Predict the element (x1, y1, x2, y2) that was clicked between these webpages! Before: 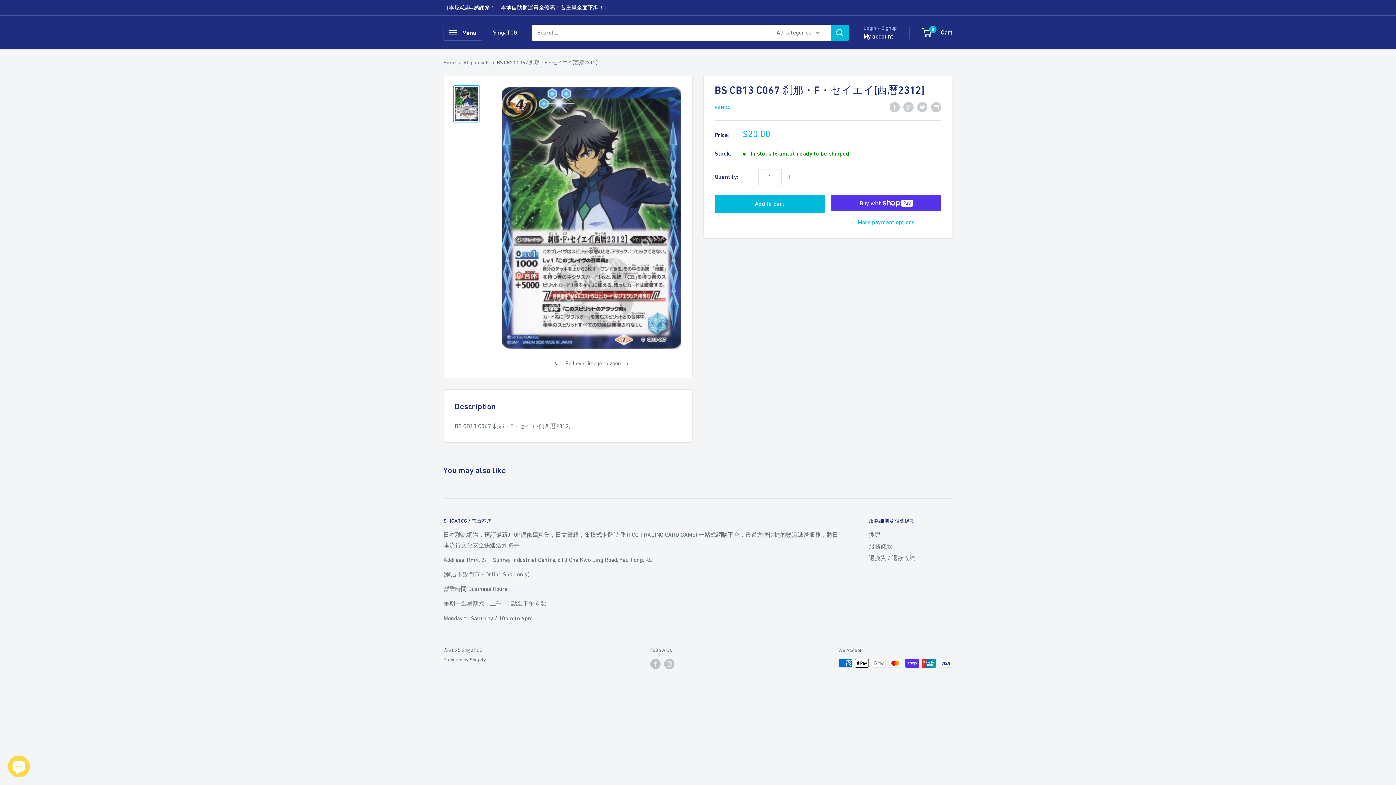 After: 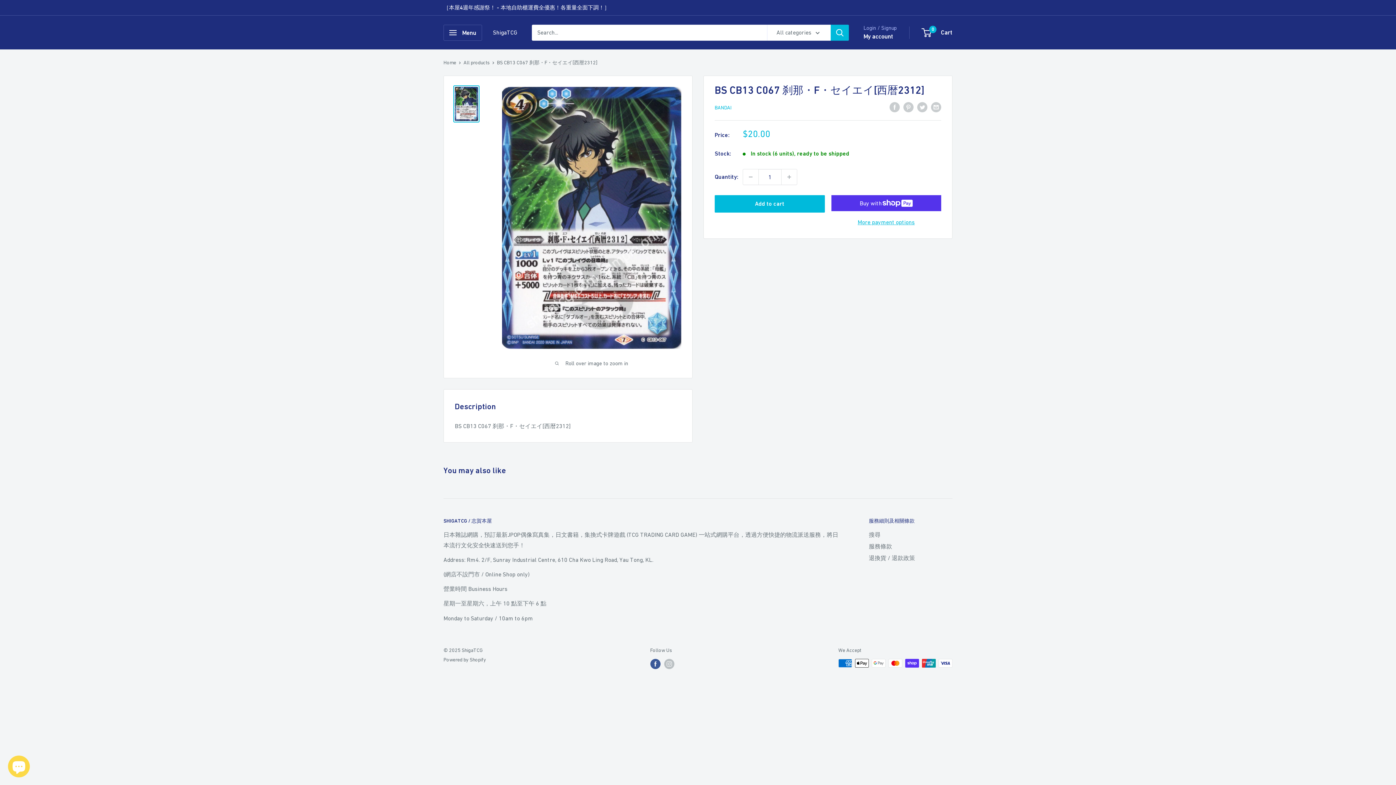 Action: label: Follow us on Facebook bbox: (650, 659, 660, 669)